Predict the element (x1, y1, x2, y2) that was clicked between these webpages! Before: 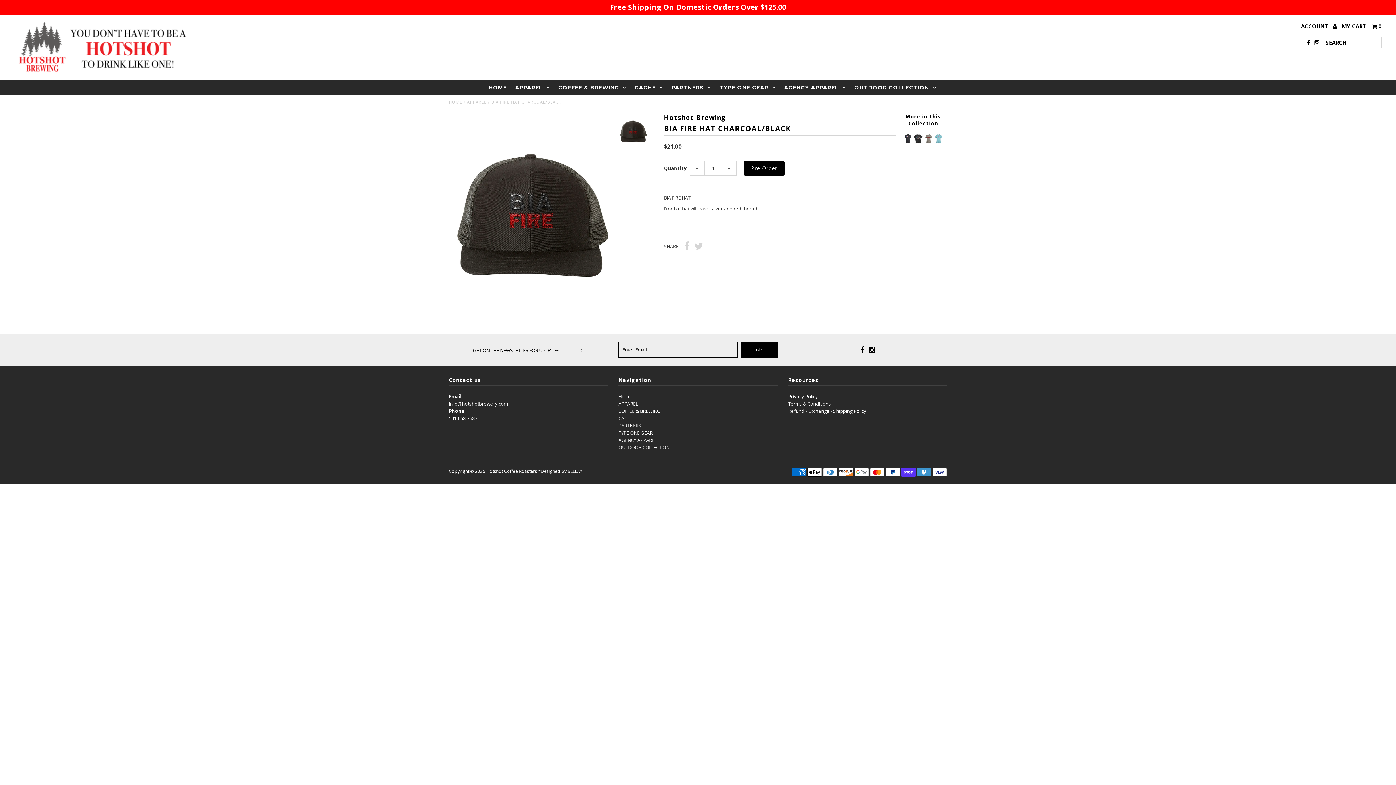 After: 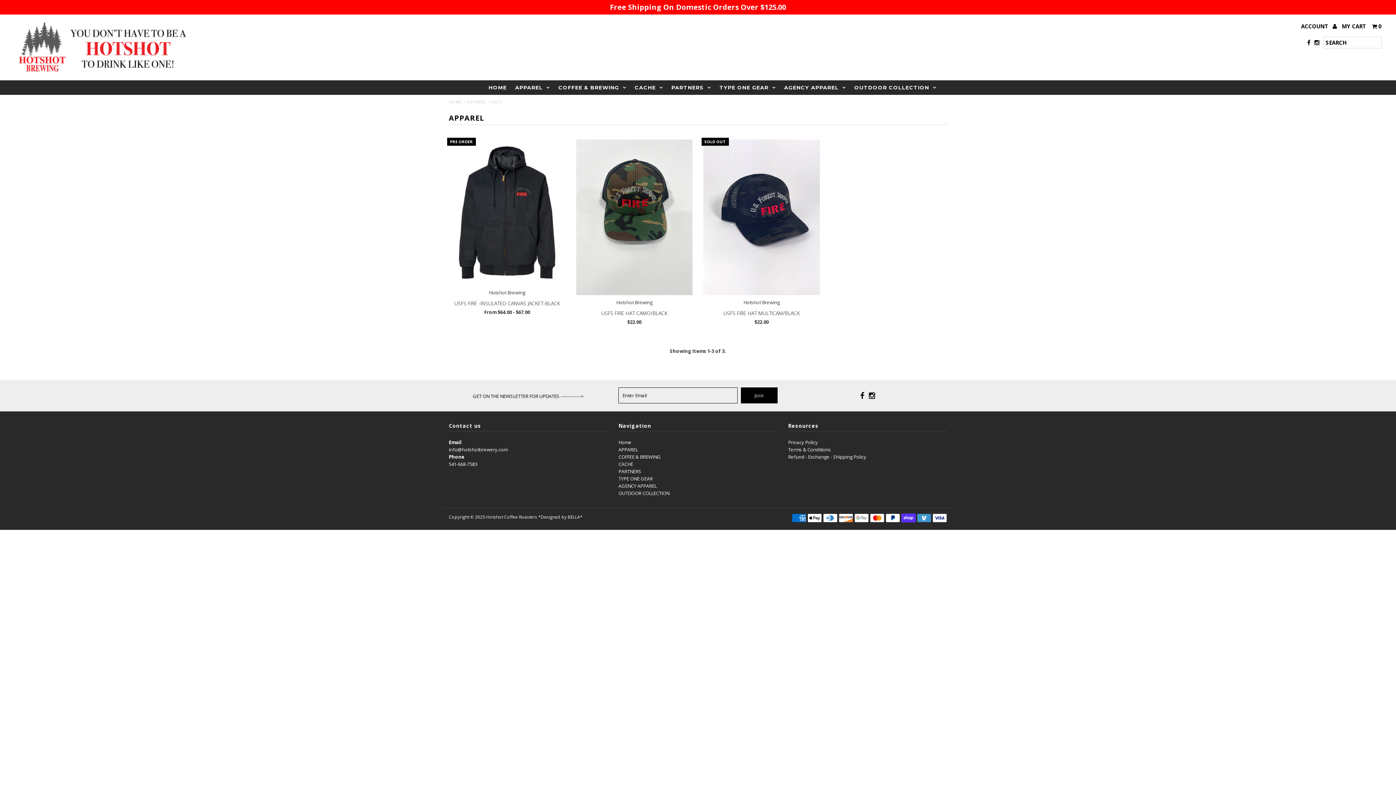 Action: bbox: (618, 437, 656, 443) label: AGENCY APPAREL